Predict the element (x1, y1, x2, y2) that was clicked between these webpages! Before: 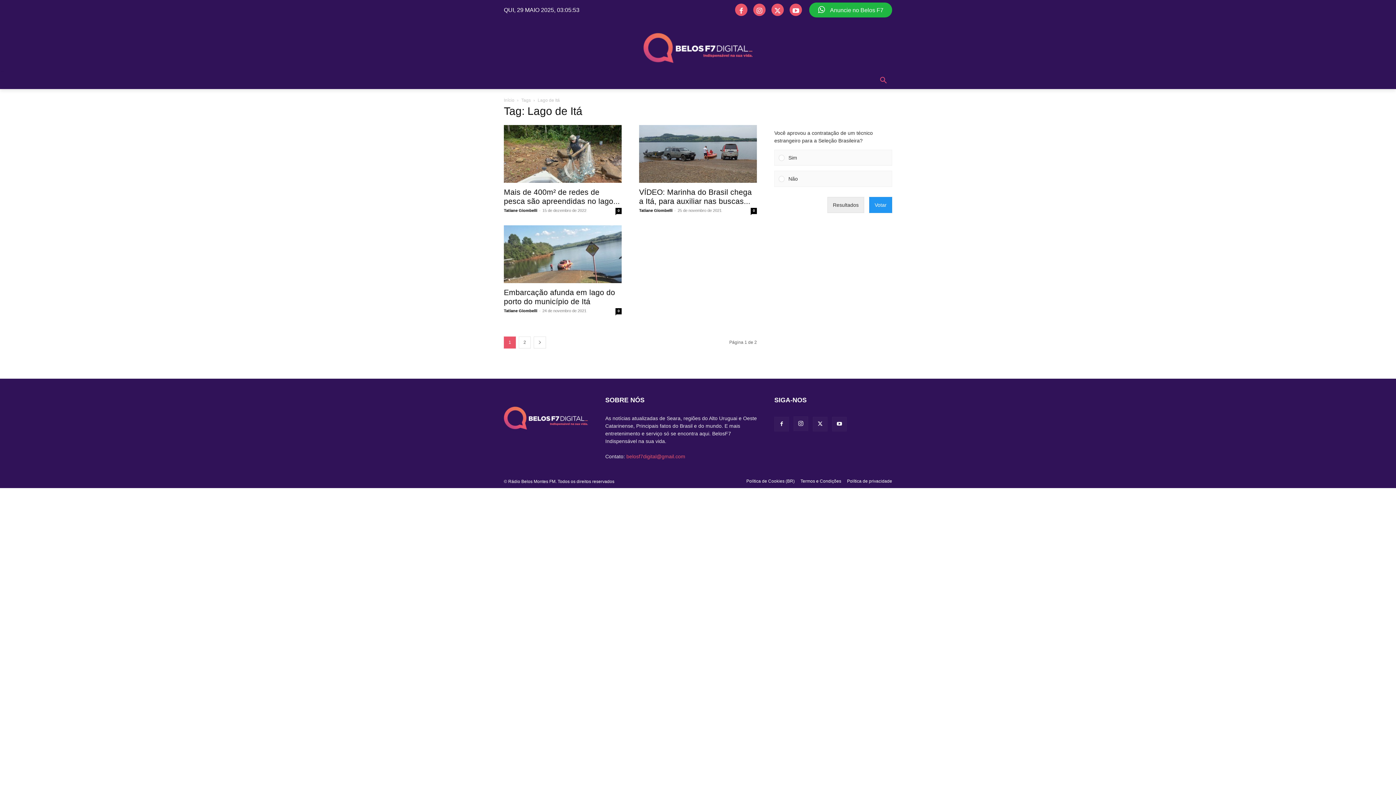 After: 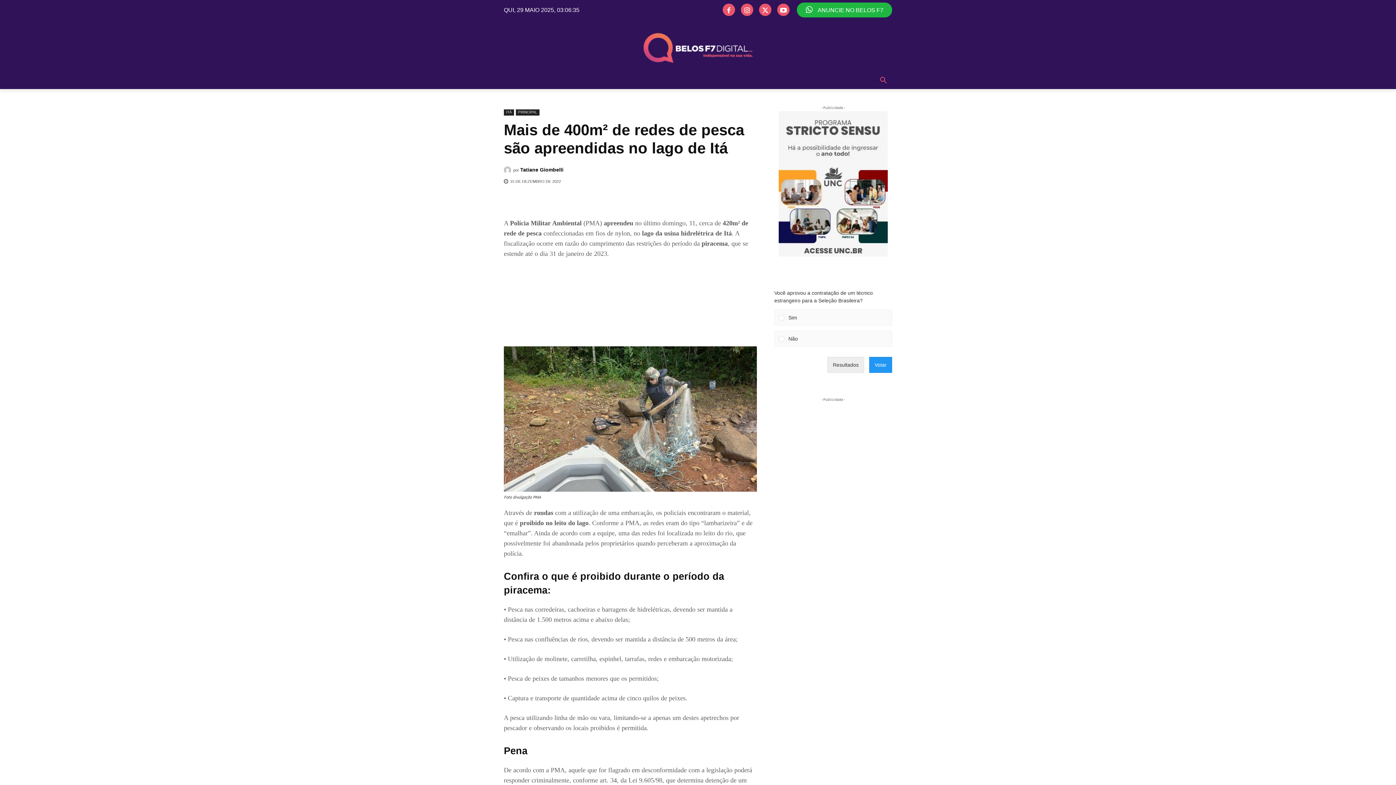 Action: bbox: (504, 125, 621, 182)